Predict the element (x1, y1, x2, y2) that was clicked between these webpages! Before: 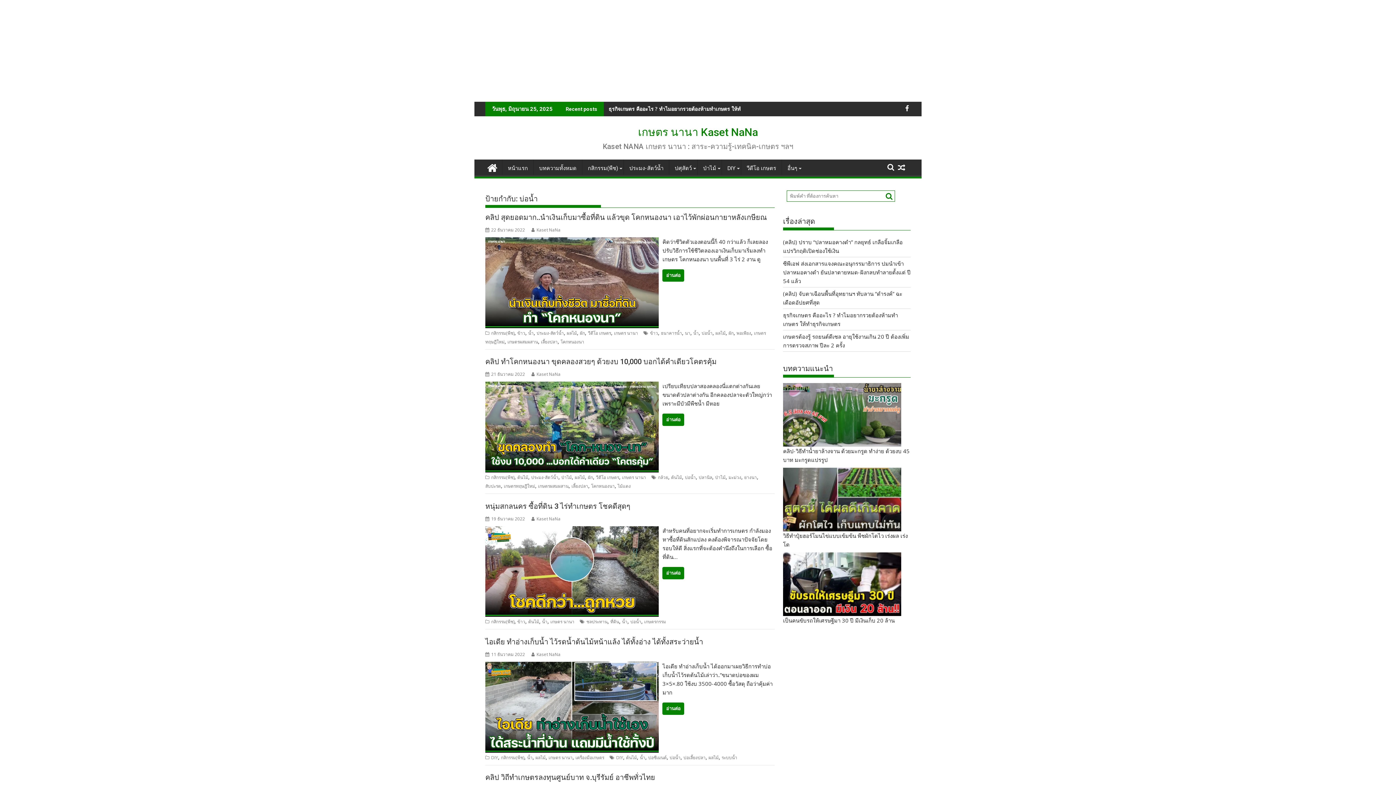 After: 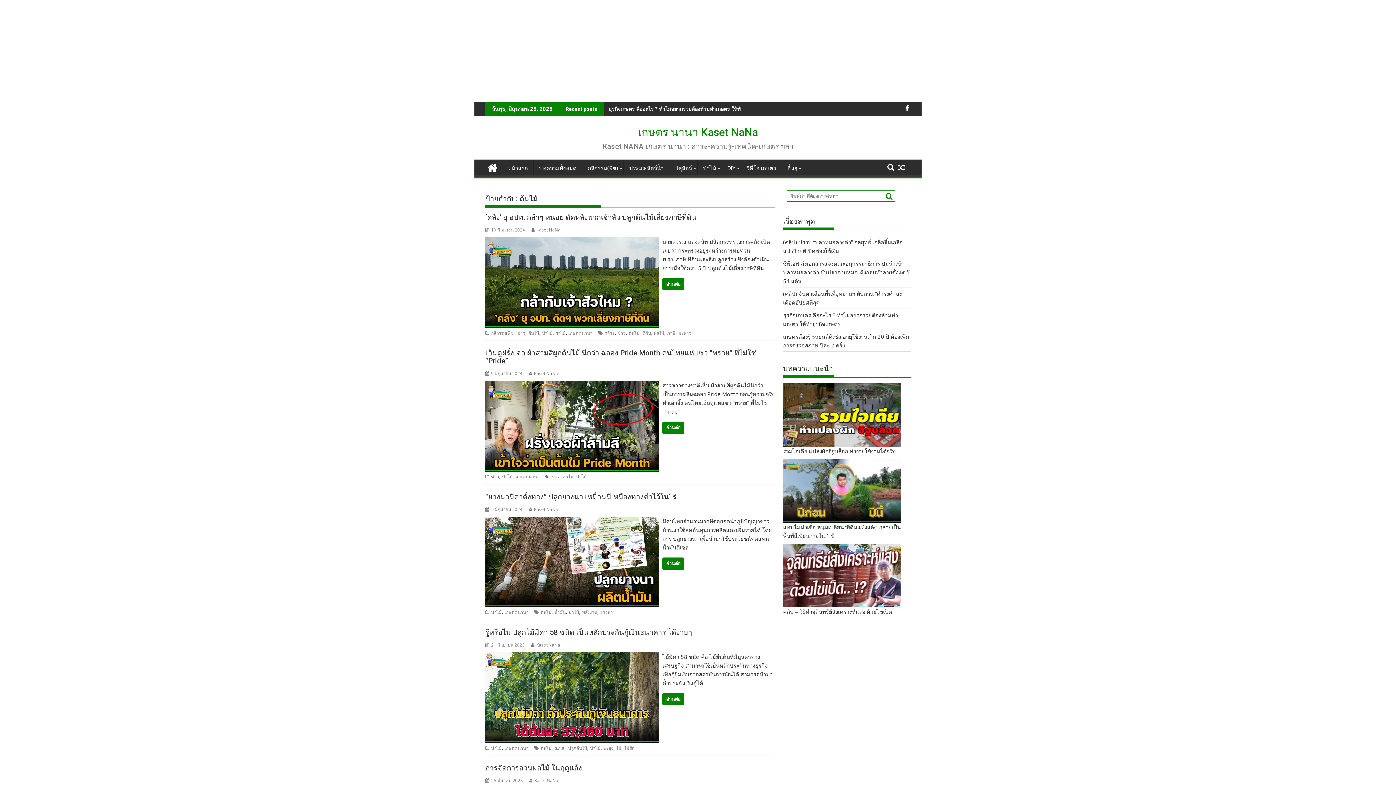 Action: bbox: (671, 474, 682, 480) label: ต้นไม้